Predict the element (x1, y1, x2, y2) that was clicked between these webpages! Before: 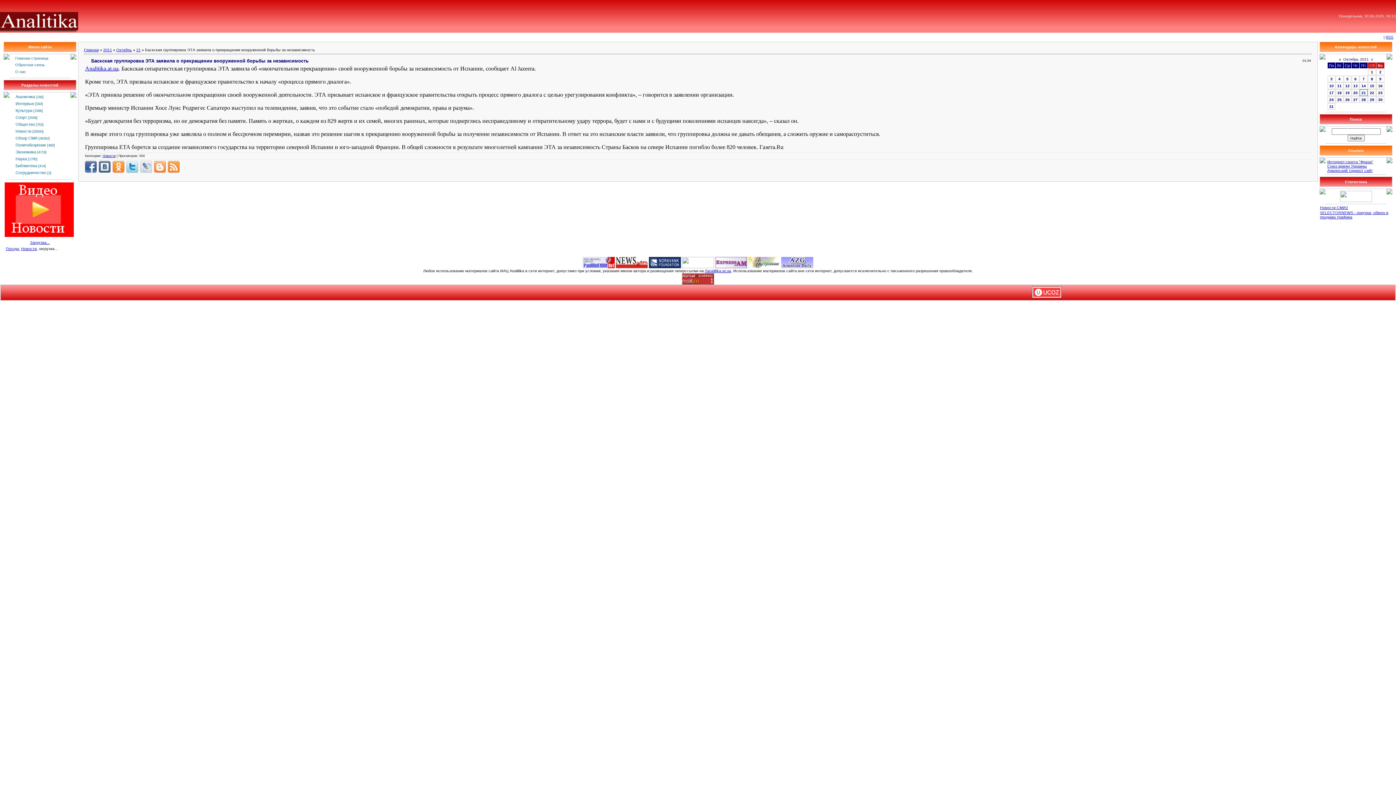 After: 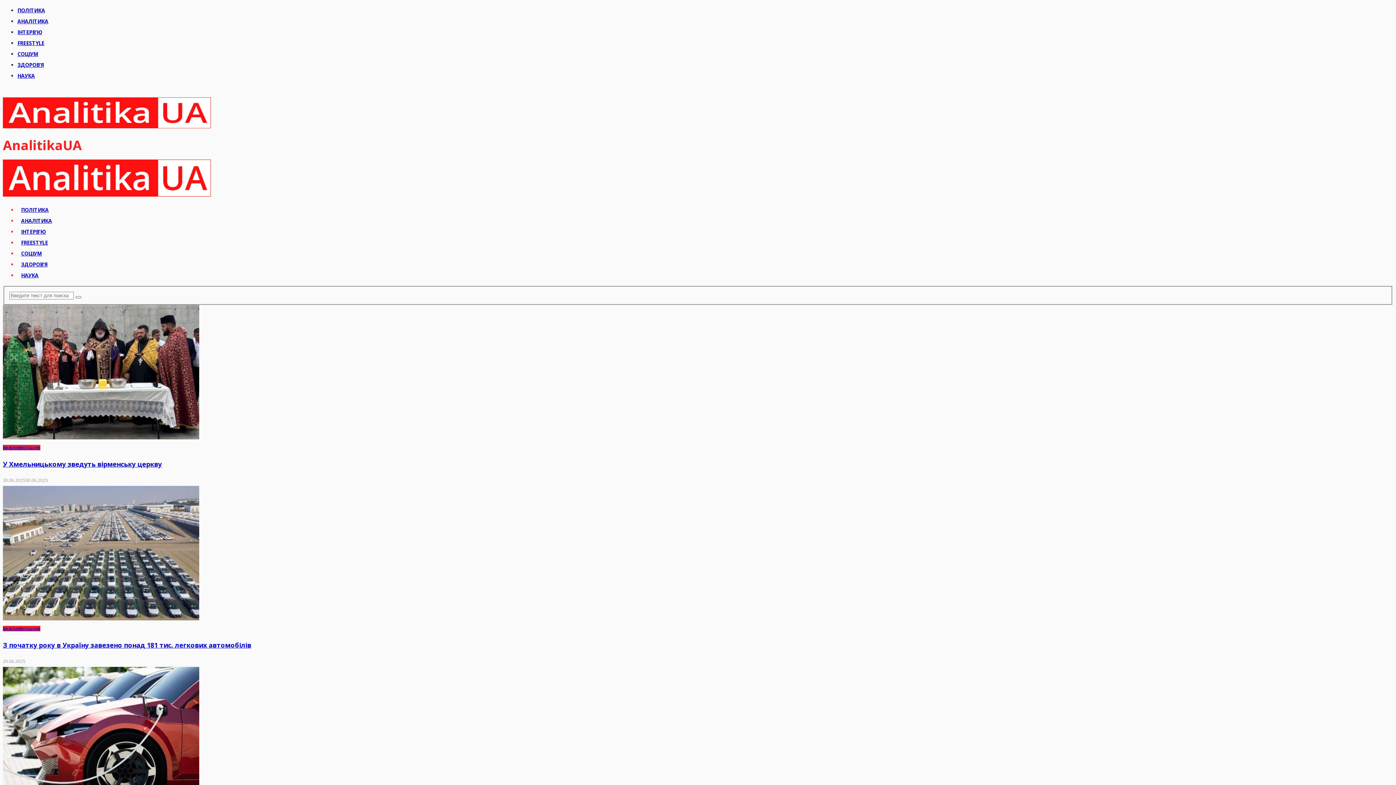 Action: bbox: (0, 18, 78, 24)